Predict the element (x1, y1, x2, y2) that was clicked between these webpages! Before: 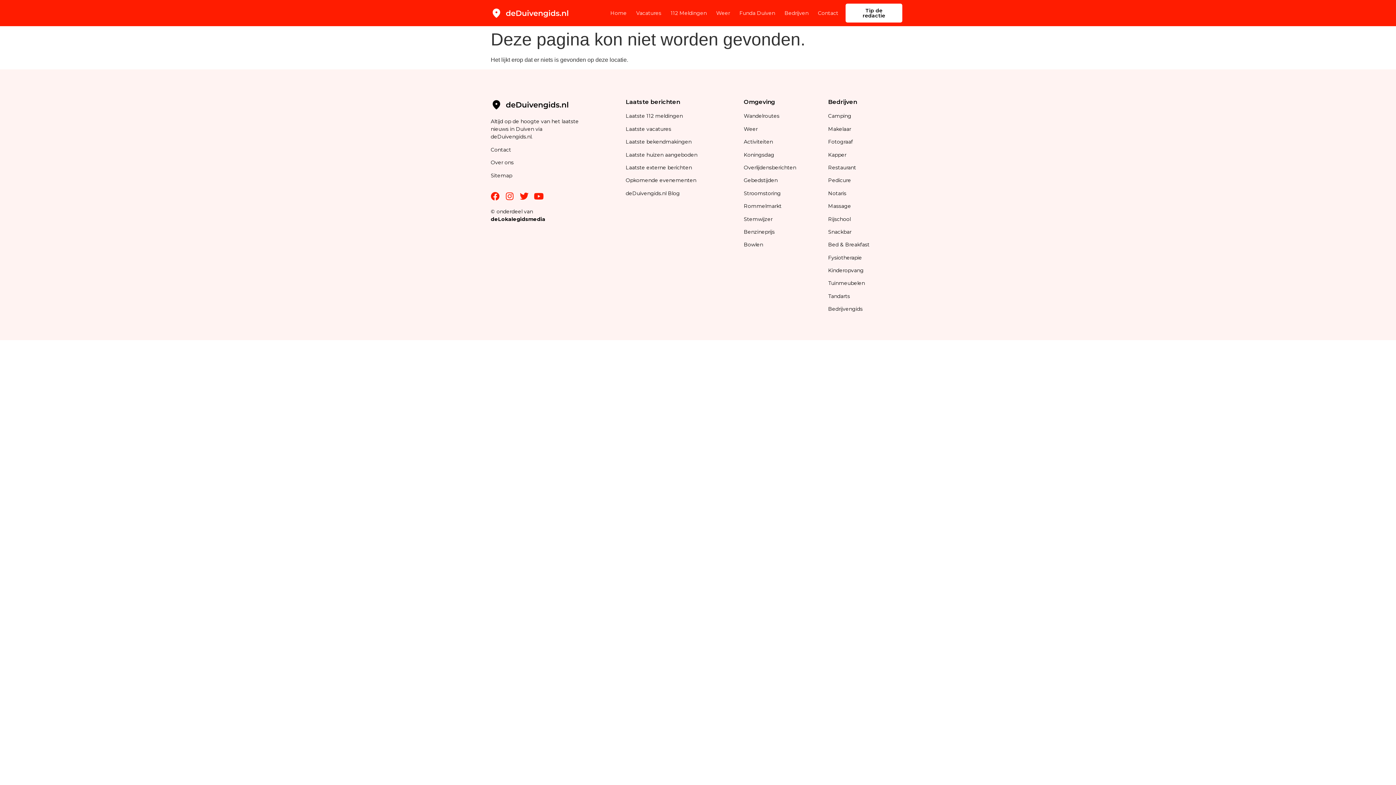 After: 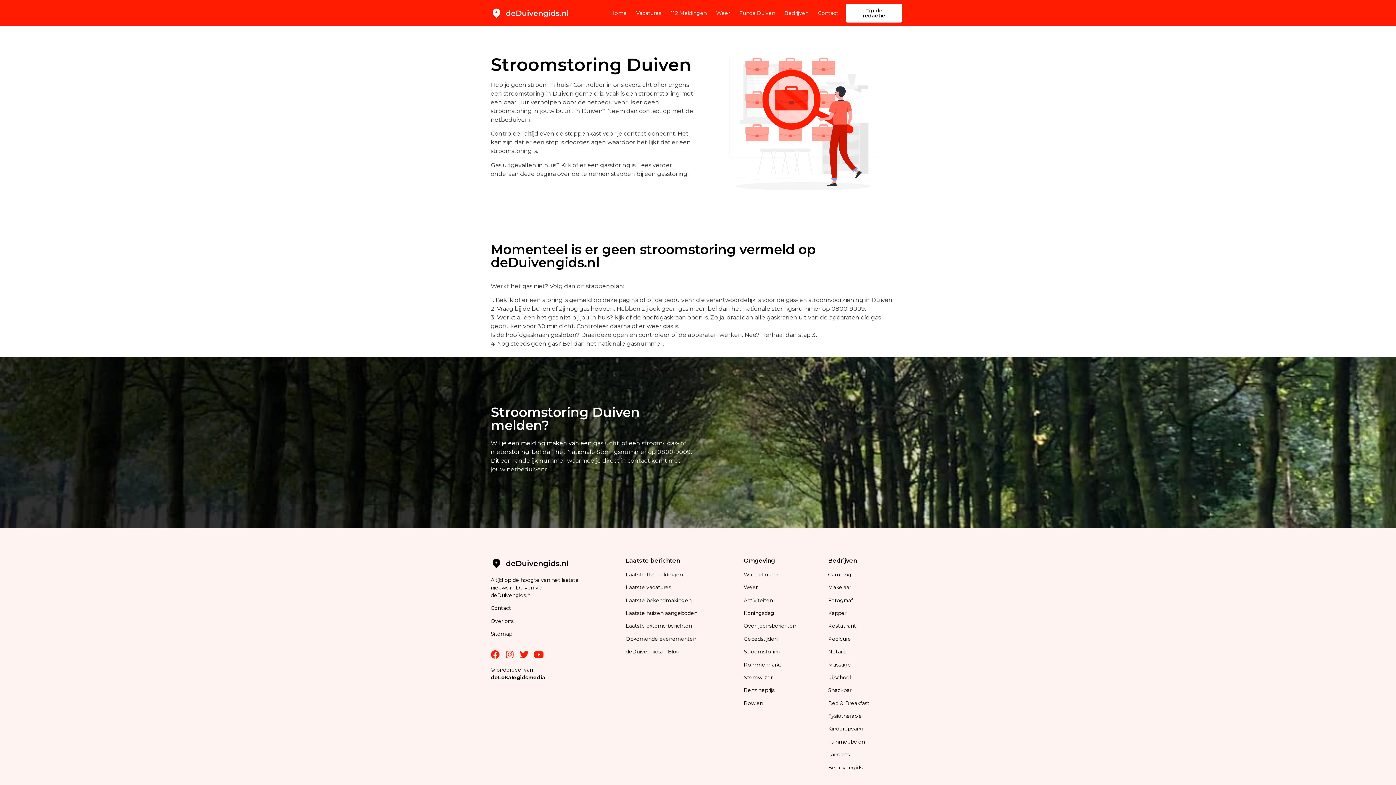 Action: label: Stroomstoring bbox: (743, 190, 781, 196)